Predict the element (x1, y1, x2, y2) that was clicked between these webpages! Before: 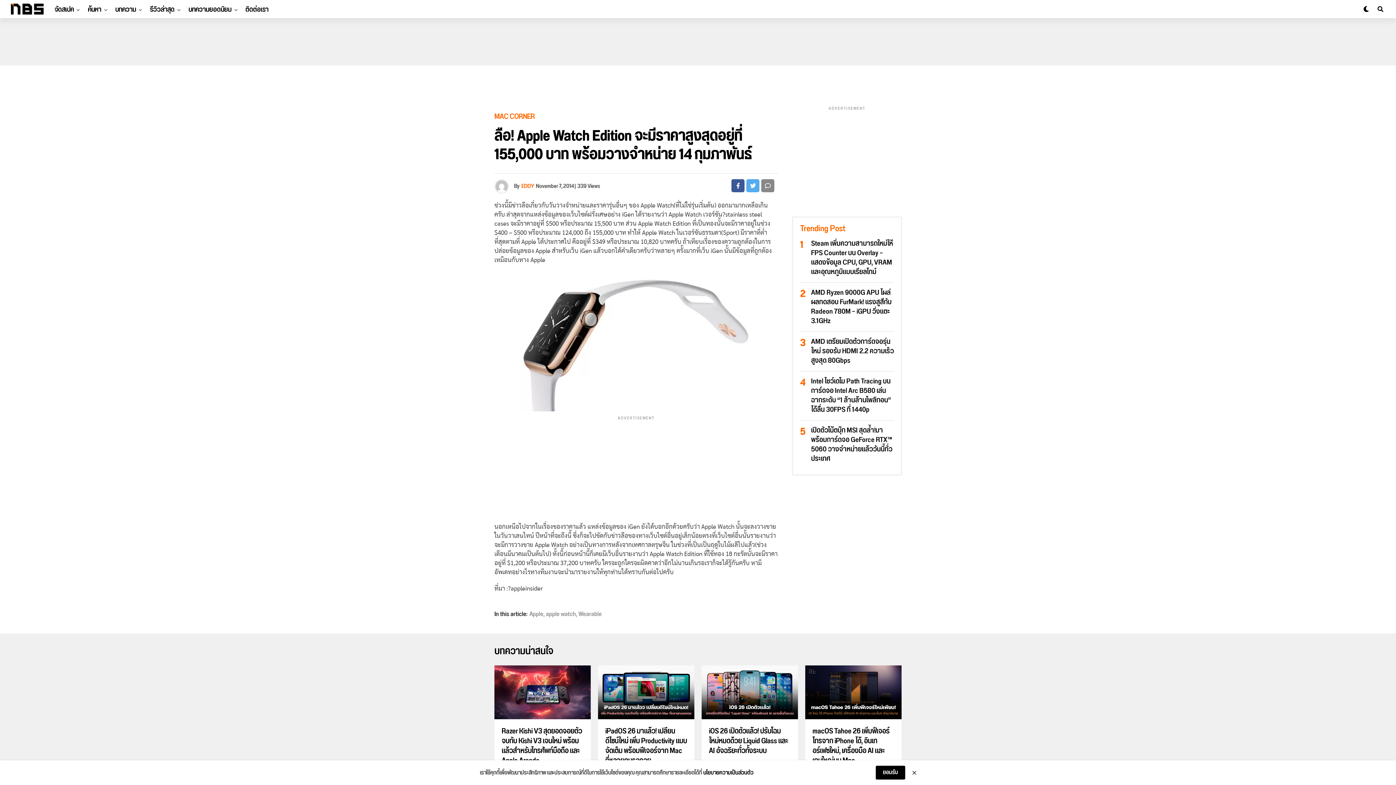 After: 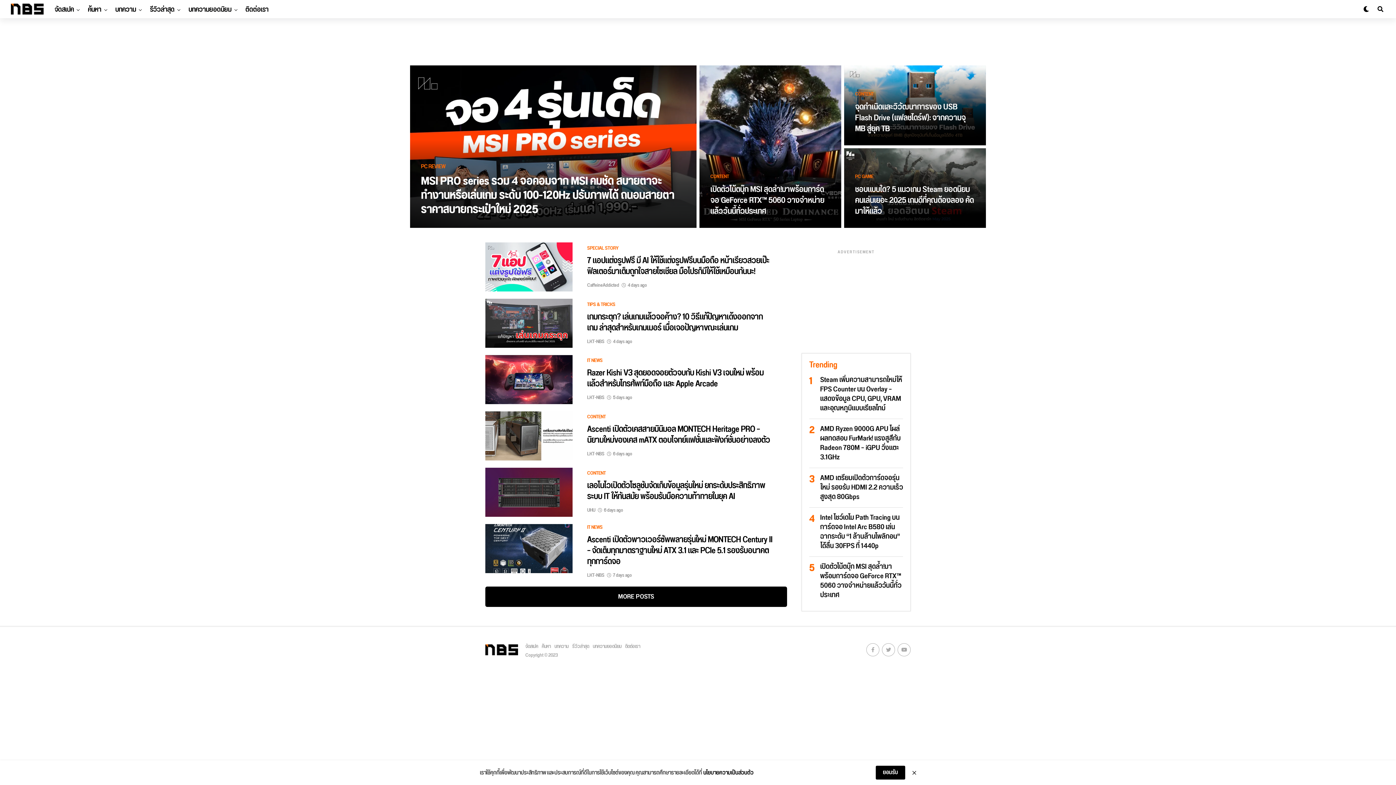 Action: label: บทความ bbox: (111, 0, 139, 19)